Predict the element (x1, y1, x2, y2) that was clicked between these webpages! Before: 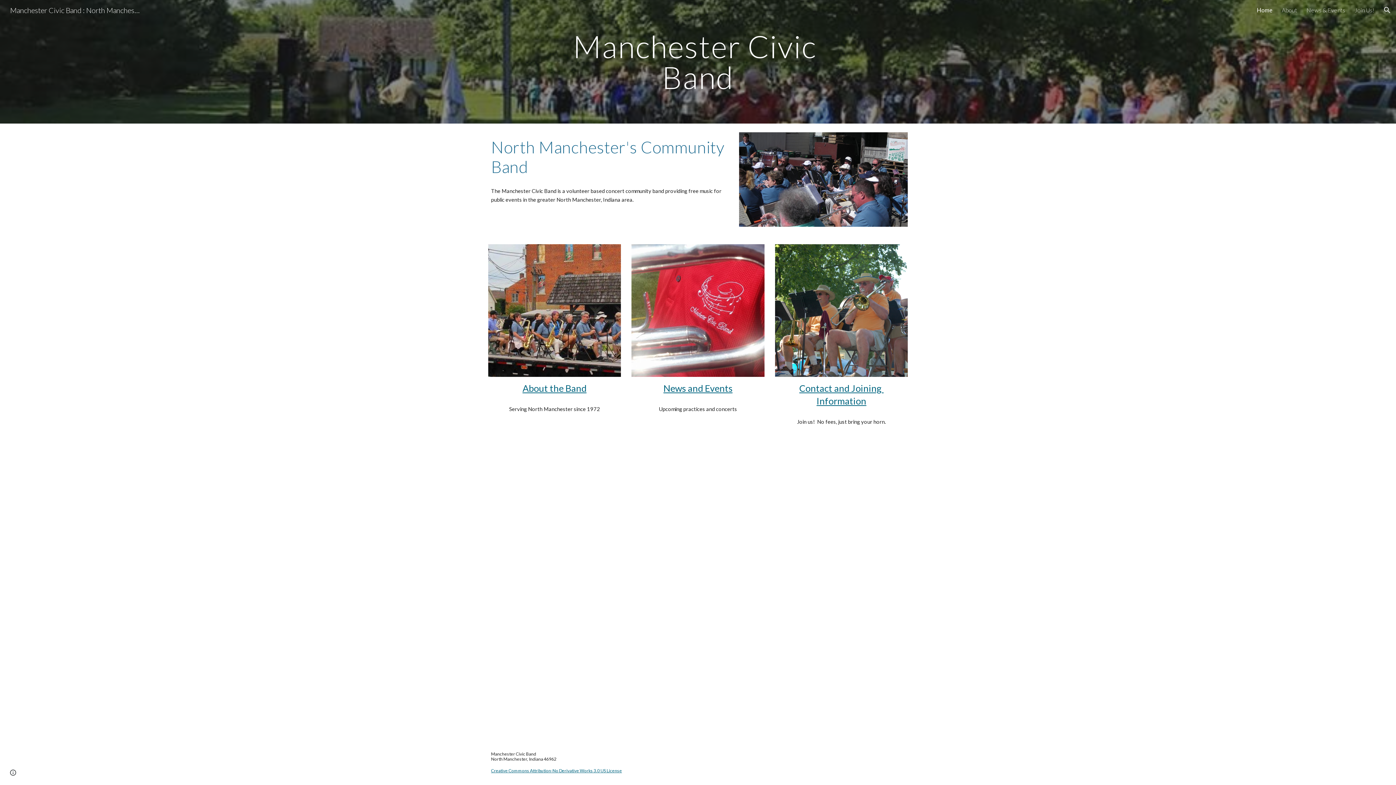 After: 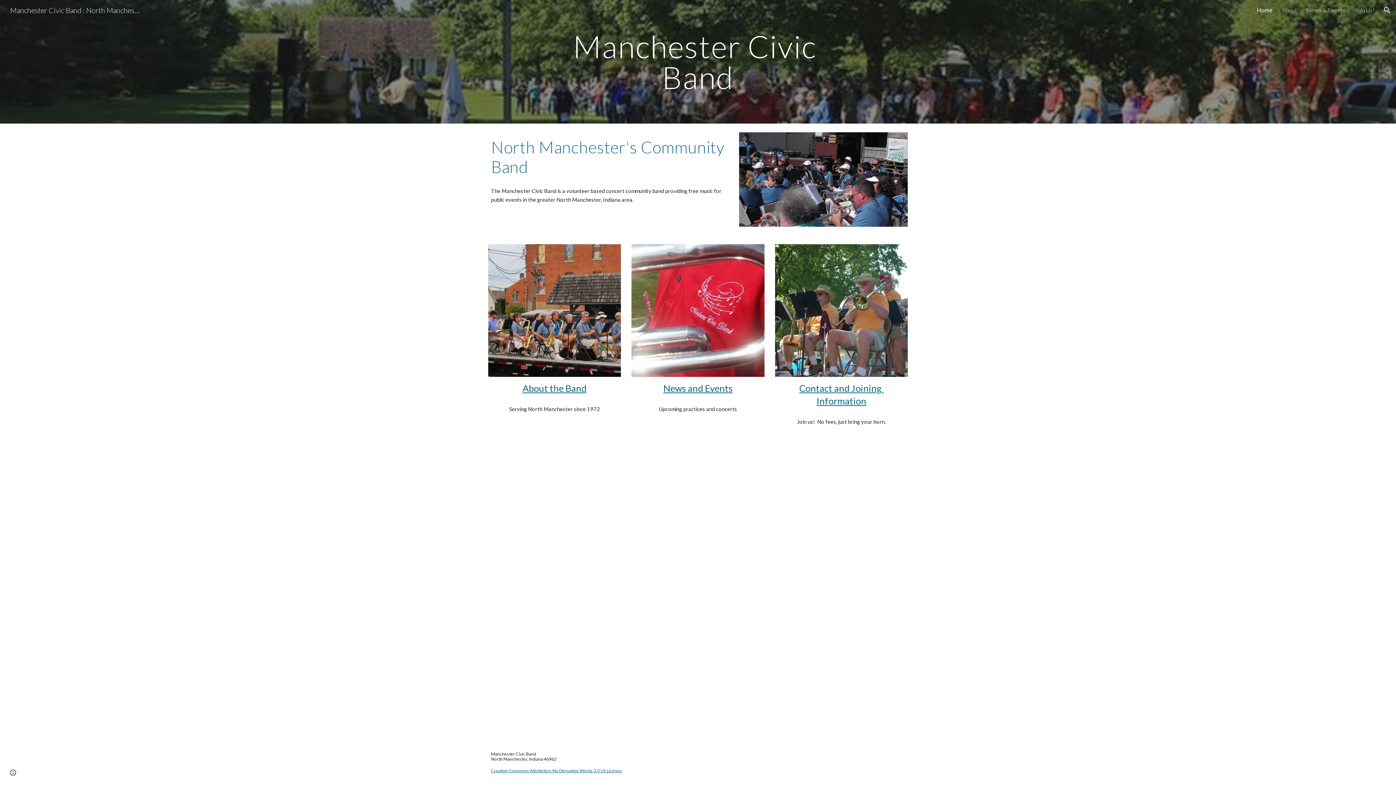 Action: bbox: (491, 768, 622, 773) label: Creative Commons Attribution-No Derivative Works 3.0 US License